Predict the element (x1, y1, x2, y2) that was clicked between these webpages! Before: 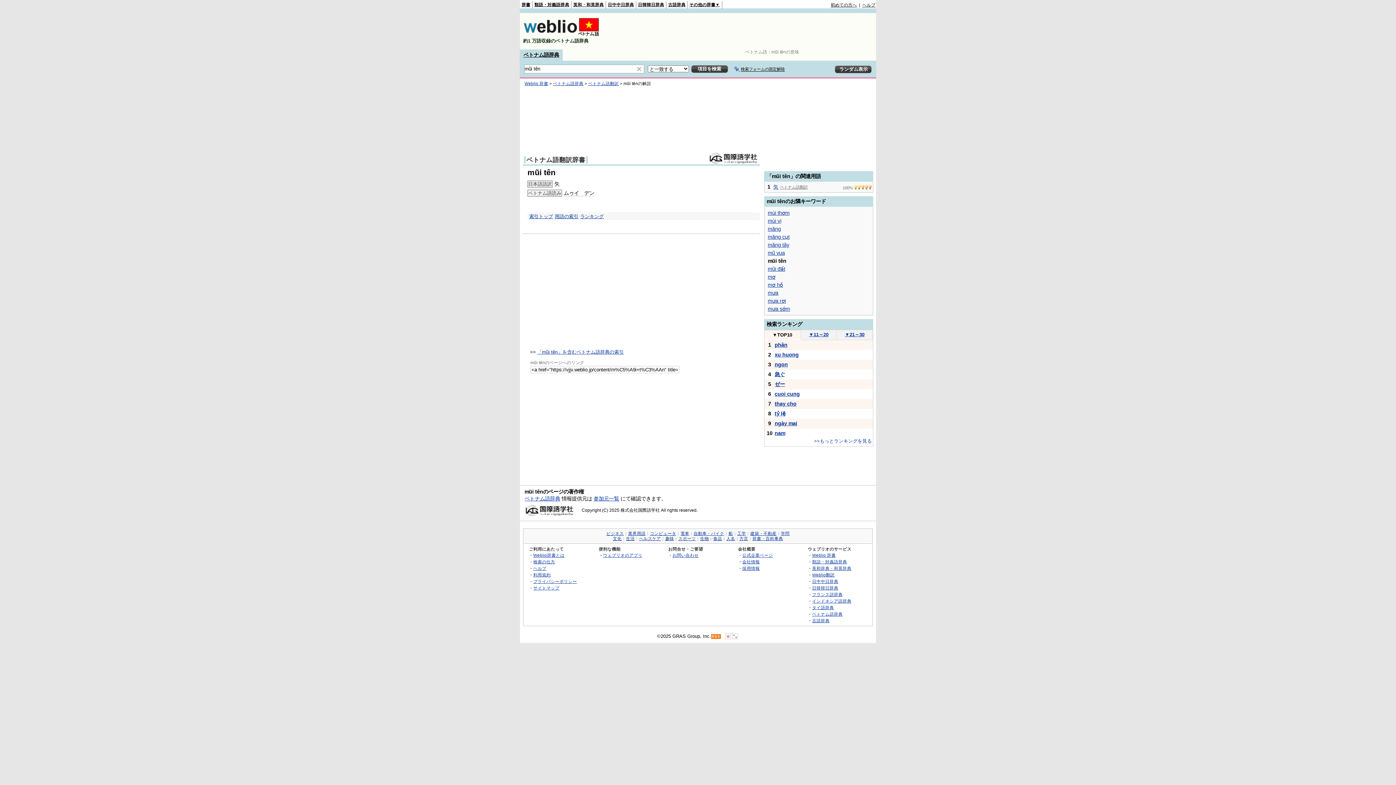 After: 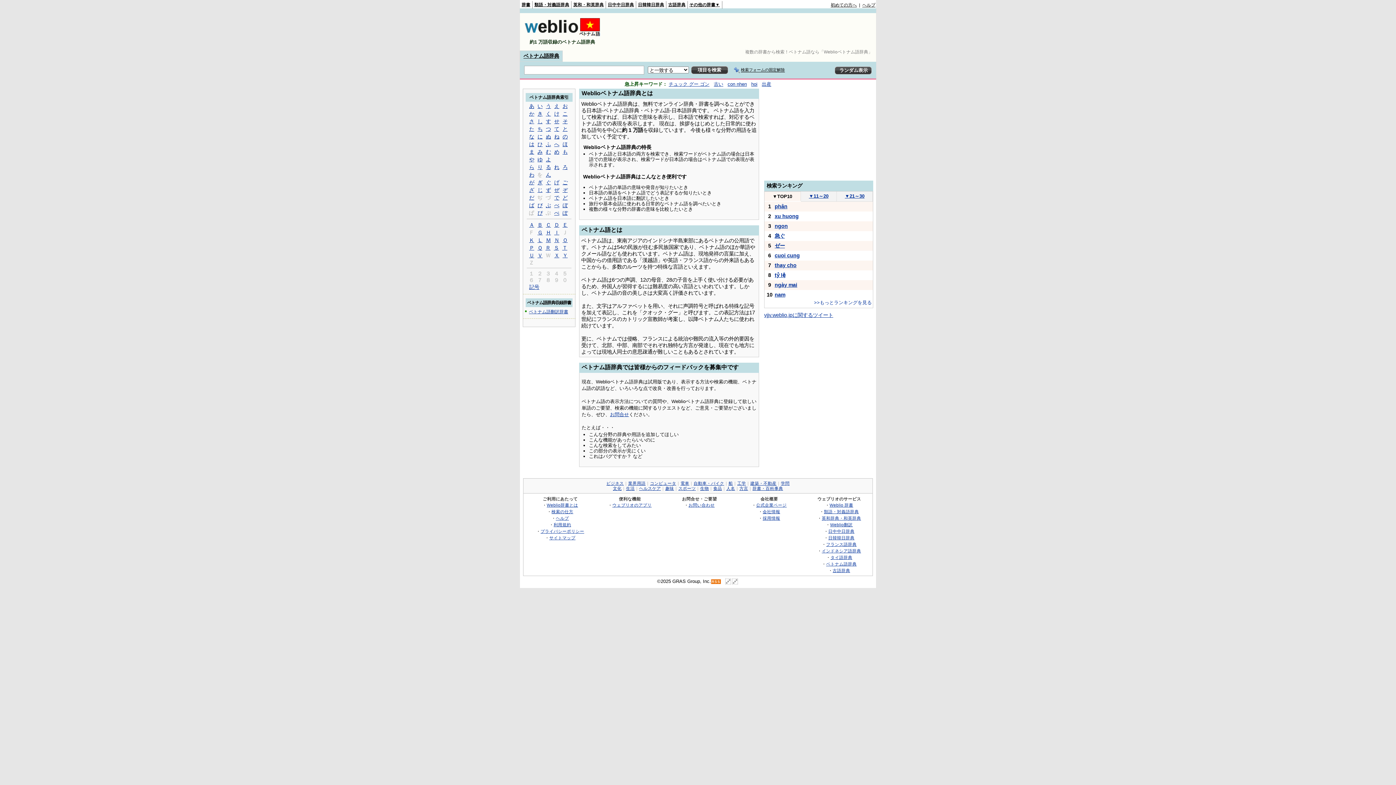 Action: bbox: (523, 52, 559, 57) label: ベトナム語辞典